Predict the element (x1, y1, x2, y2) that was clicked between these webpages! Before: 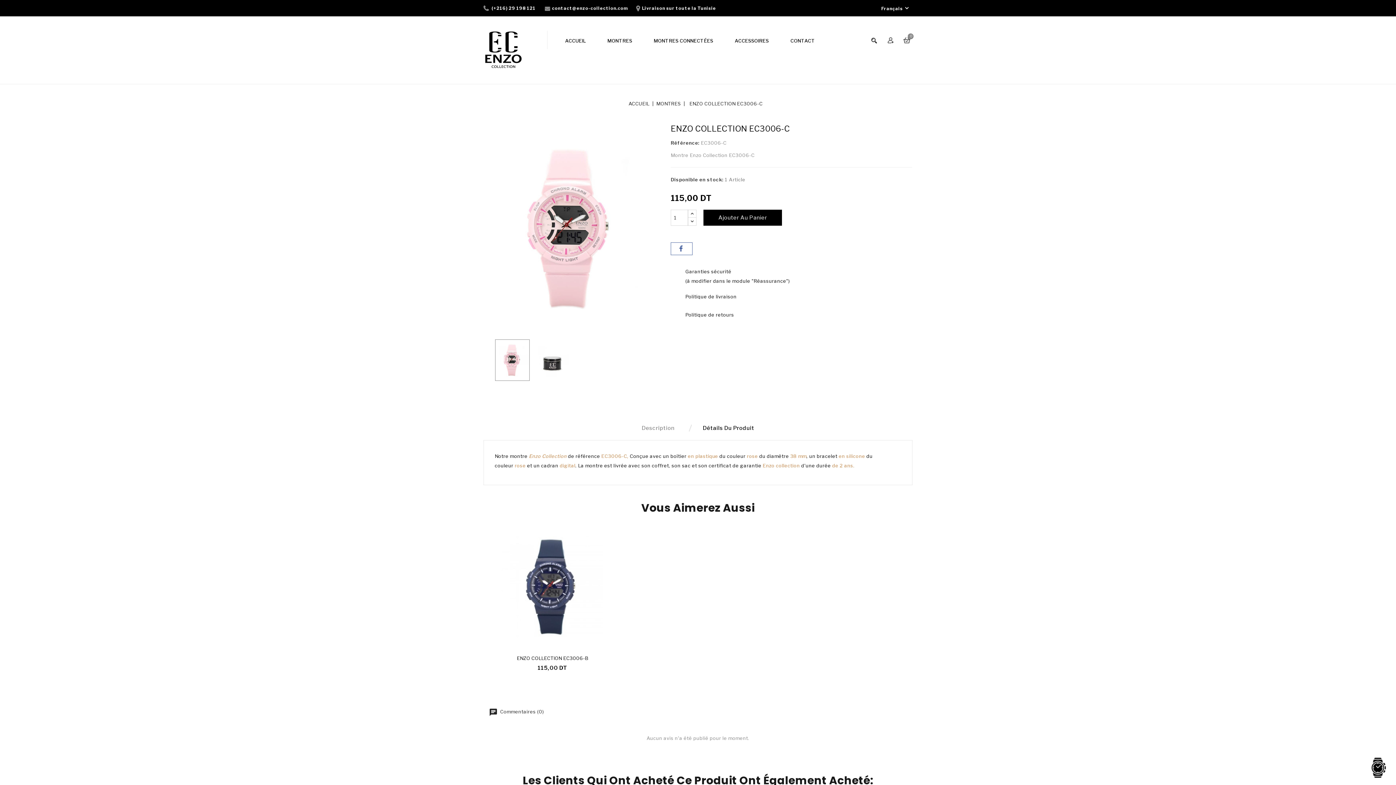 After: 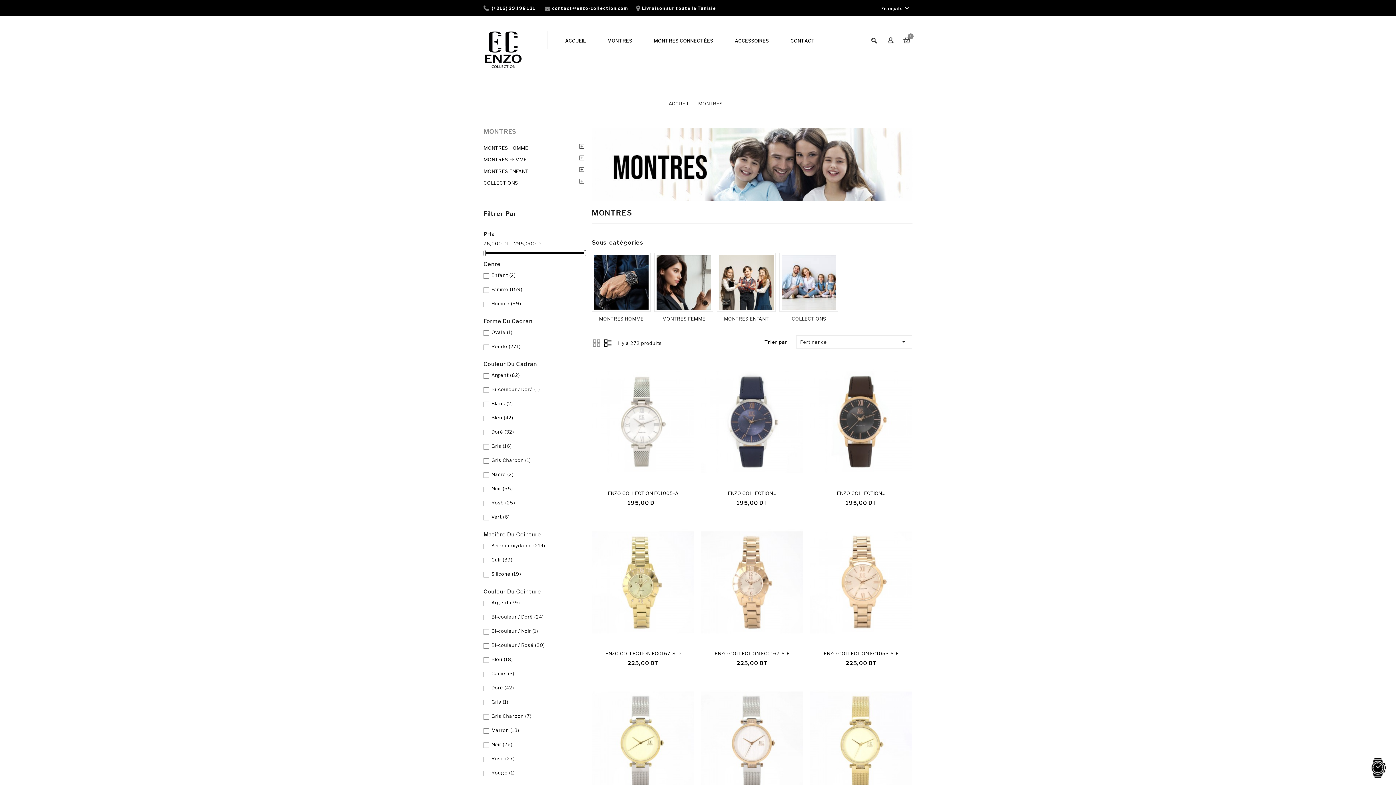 Action: bbox: (607, 21, 632, 59) label: MONTRES